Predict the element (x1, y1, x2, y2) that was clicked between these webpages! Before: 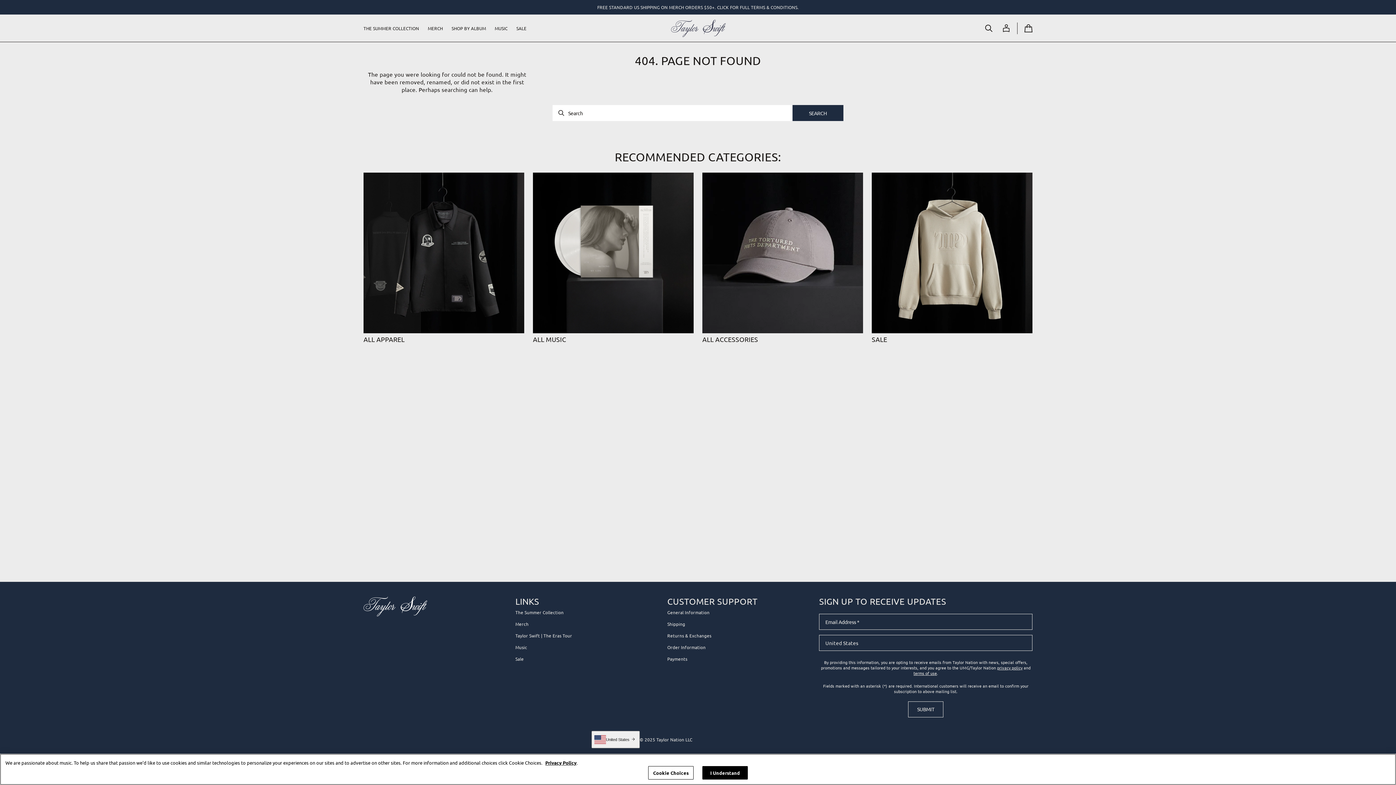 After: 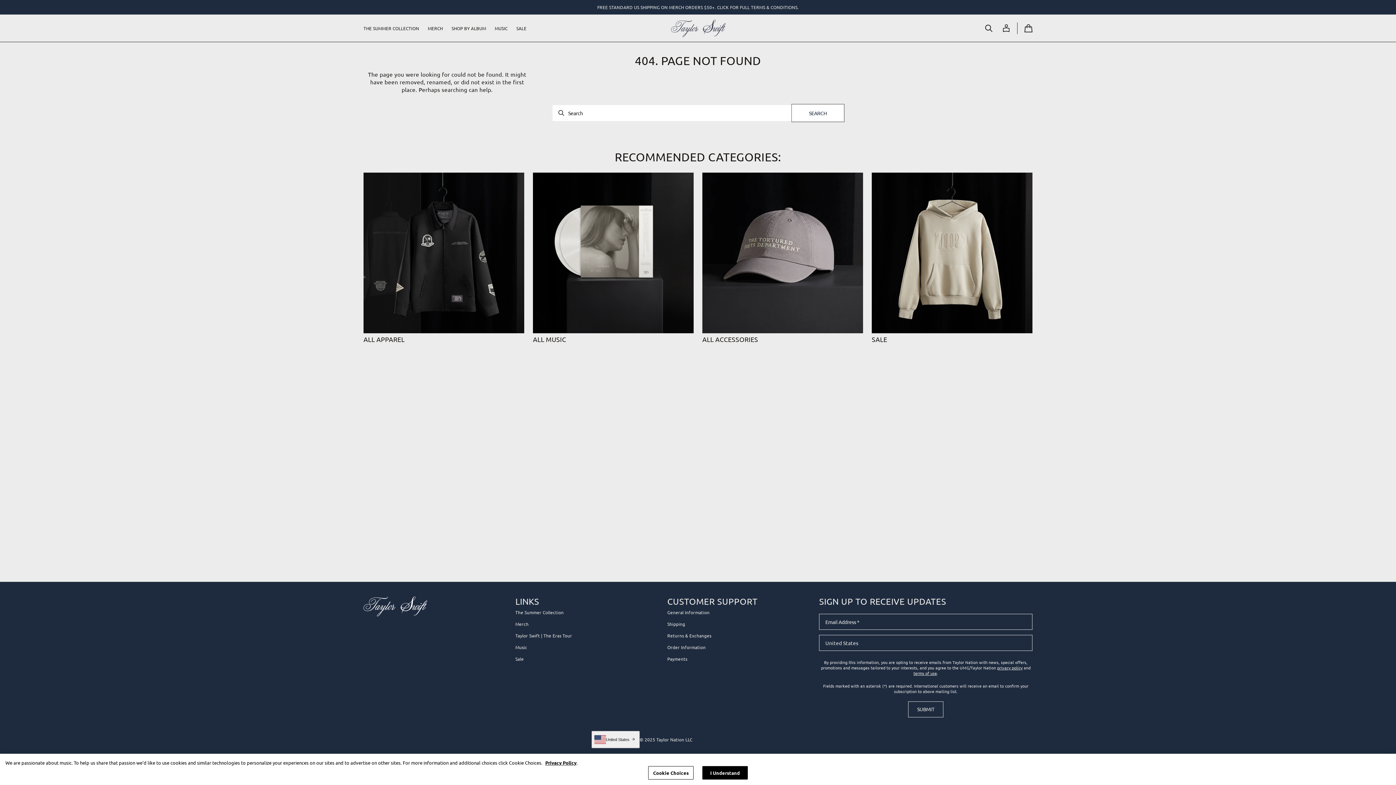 Action: bbox: (792, 105, 843, 121) label: Search